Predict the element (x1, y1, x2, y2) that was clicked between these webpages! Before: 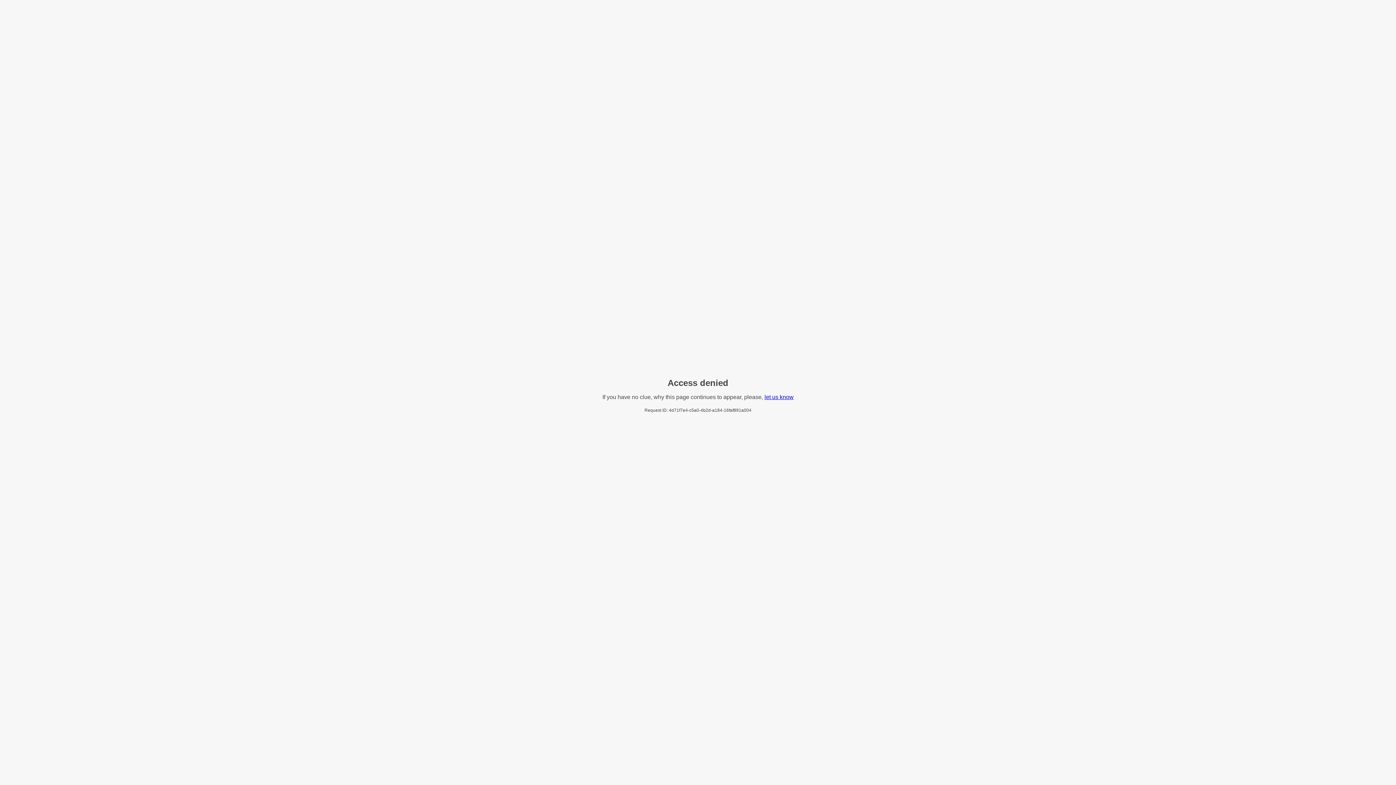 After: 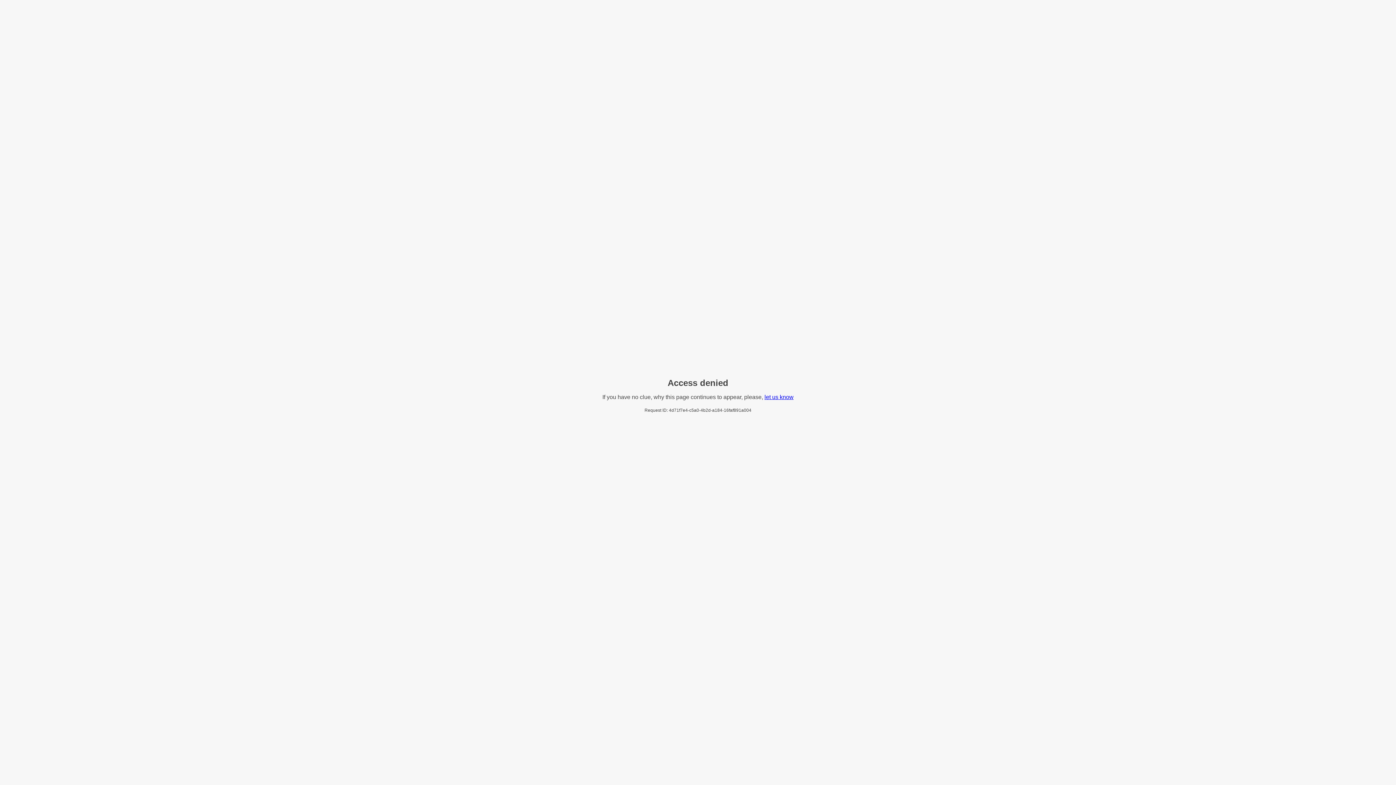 Action: label: let us know bbox: (764, 394, 793, 400)